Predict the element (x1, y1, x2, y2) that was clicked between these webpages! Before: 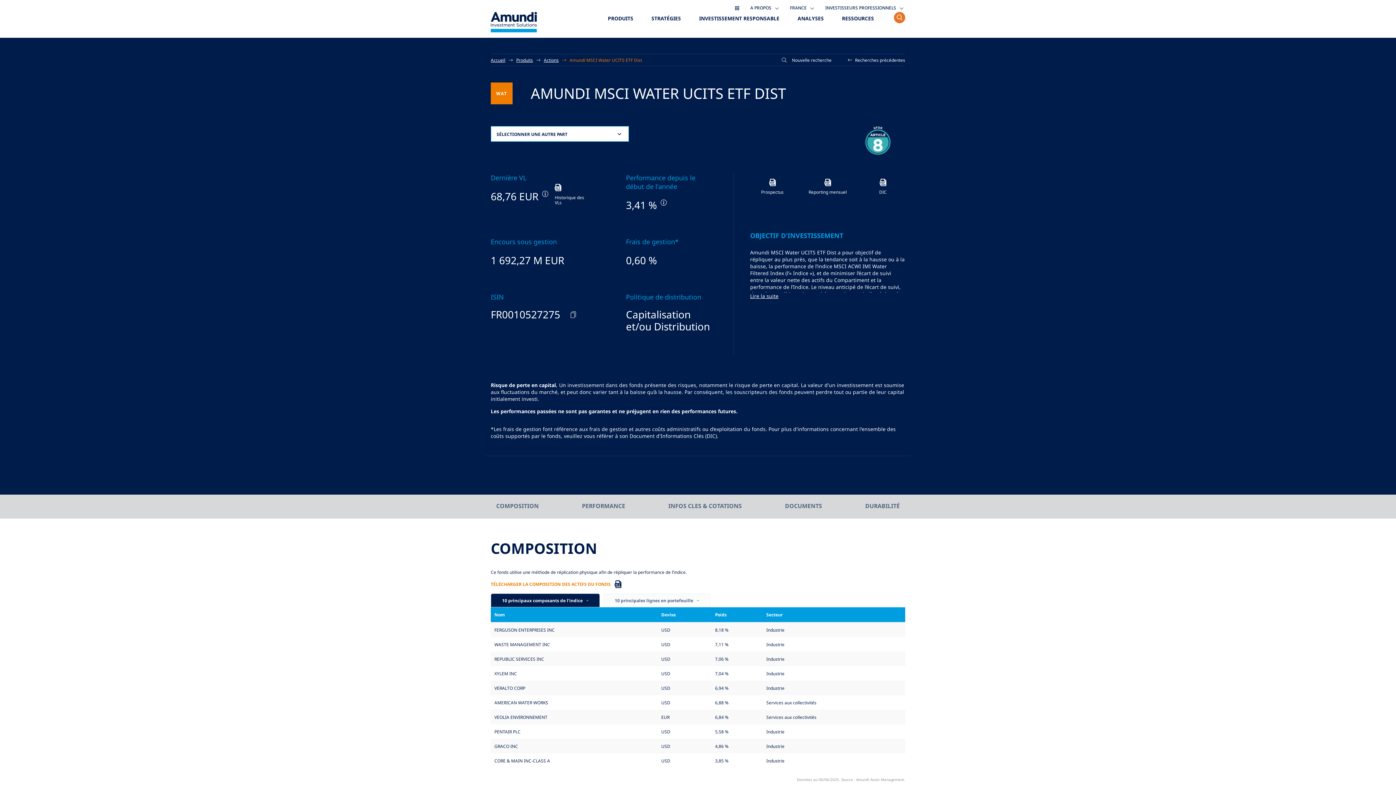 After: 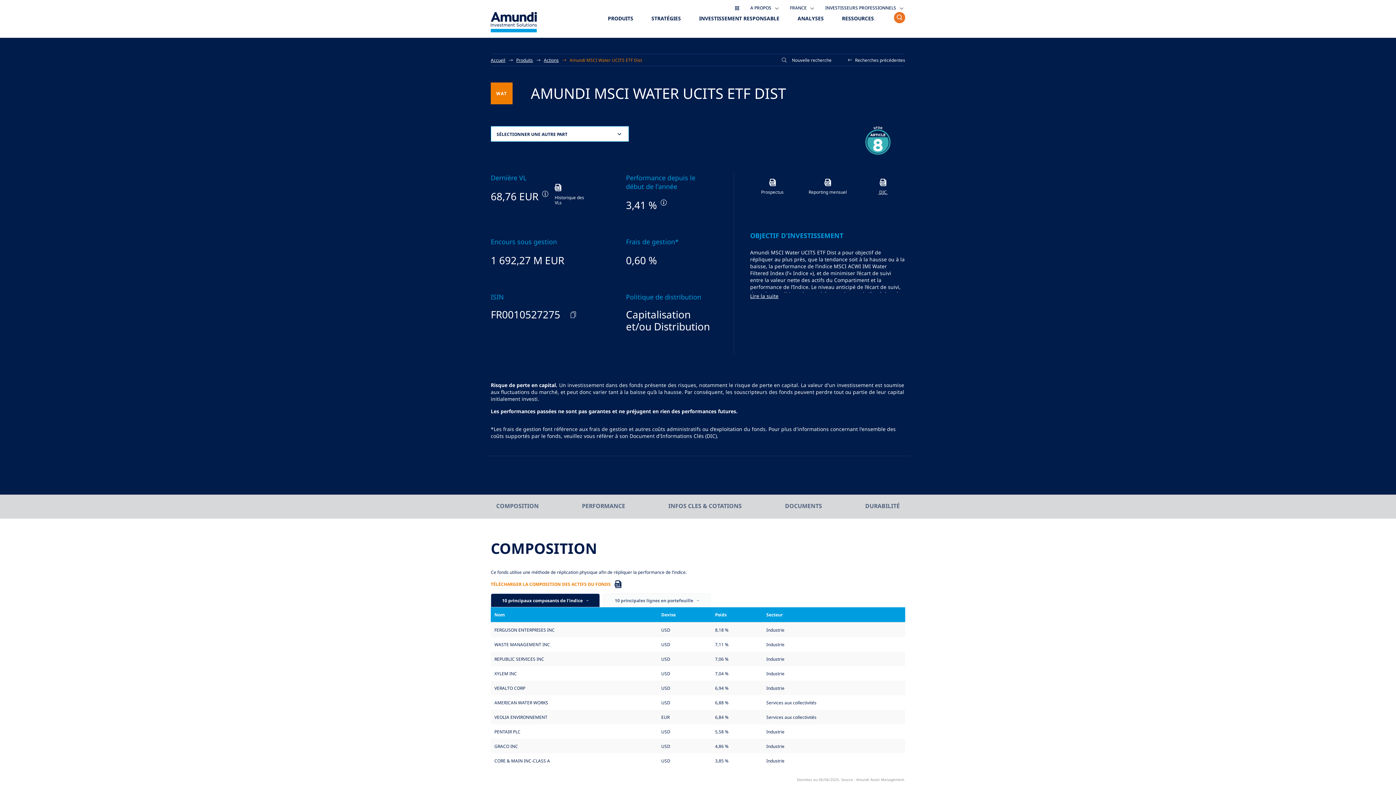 Action: bbox: (878, 159, 888, 175) label:  DIC 